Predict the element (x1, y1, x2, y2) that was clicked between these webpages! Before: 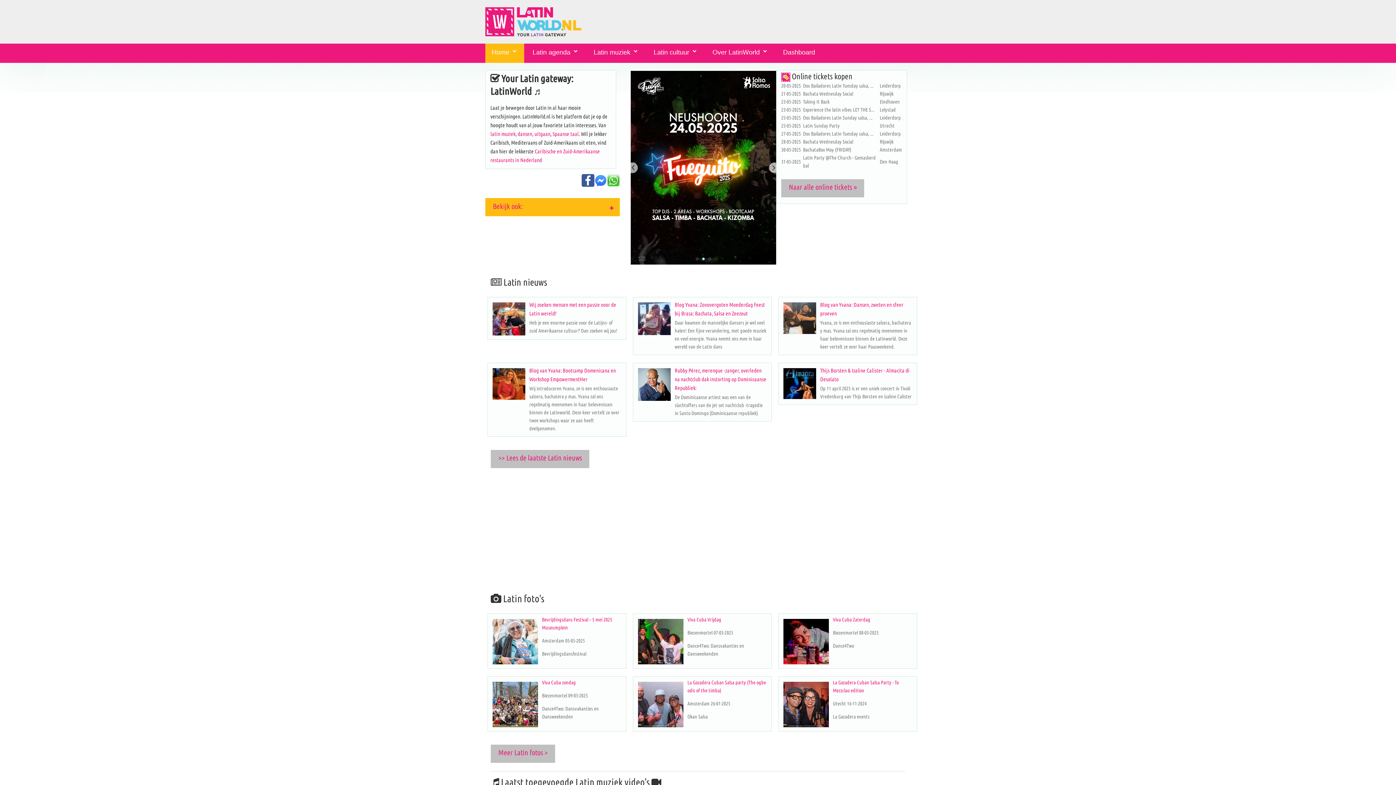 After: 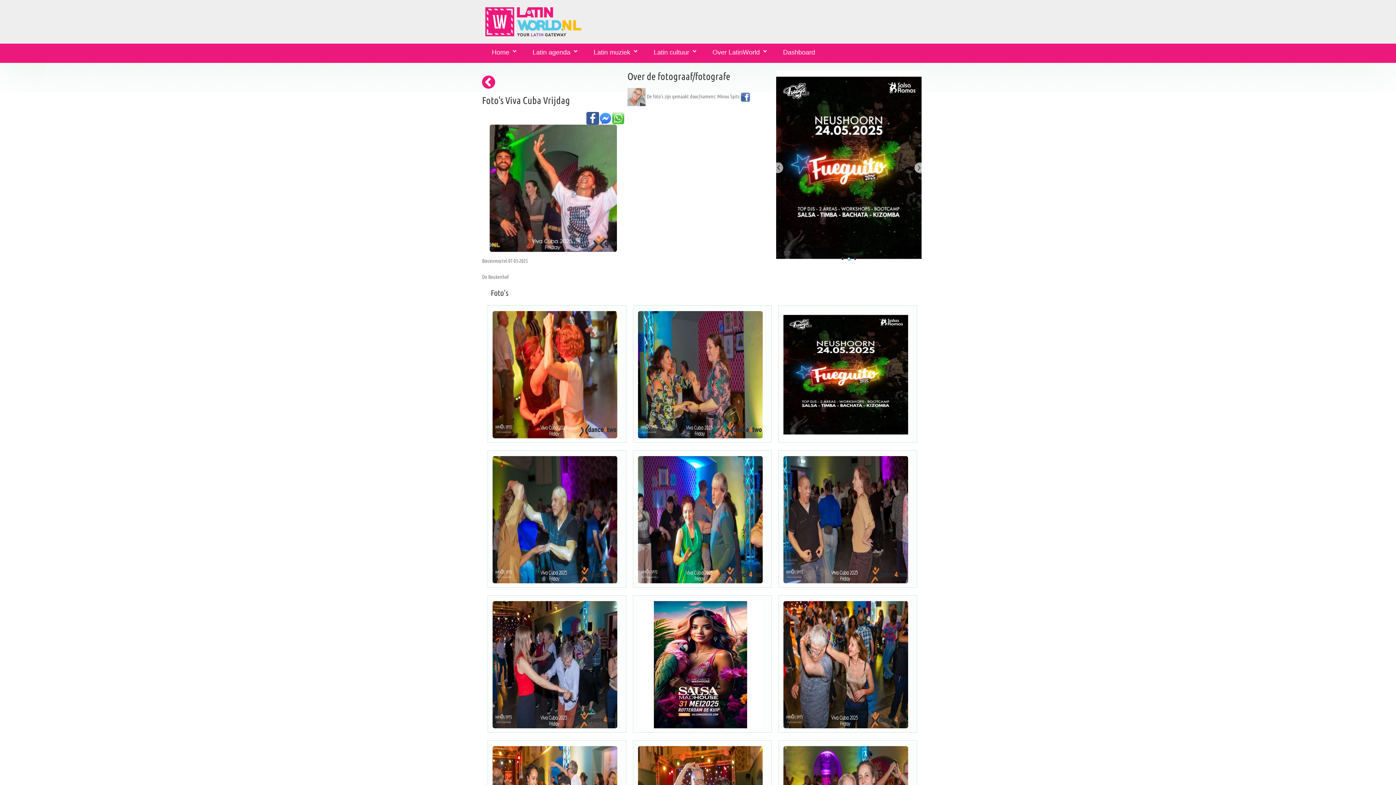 Action: bbox: (638, 619, 683, 664)